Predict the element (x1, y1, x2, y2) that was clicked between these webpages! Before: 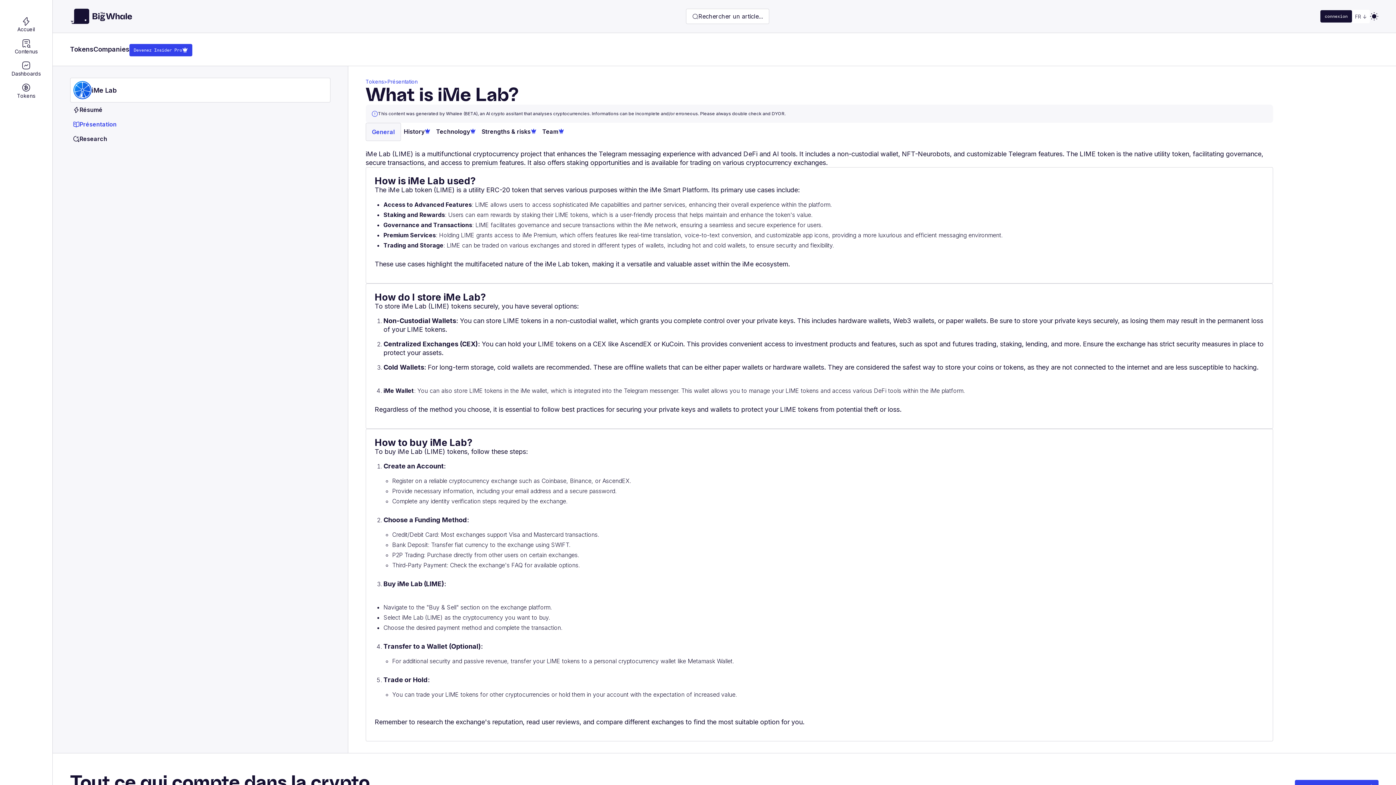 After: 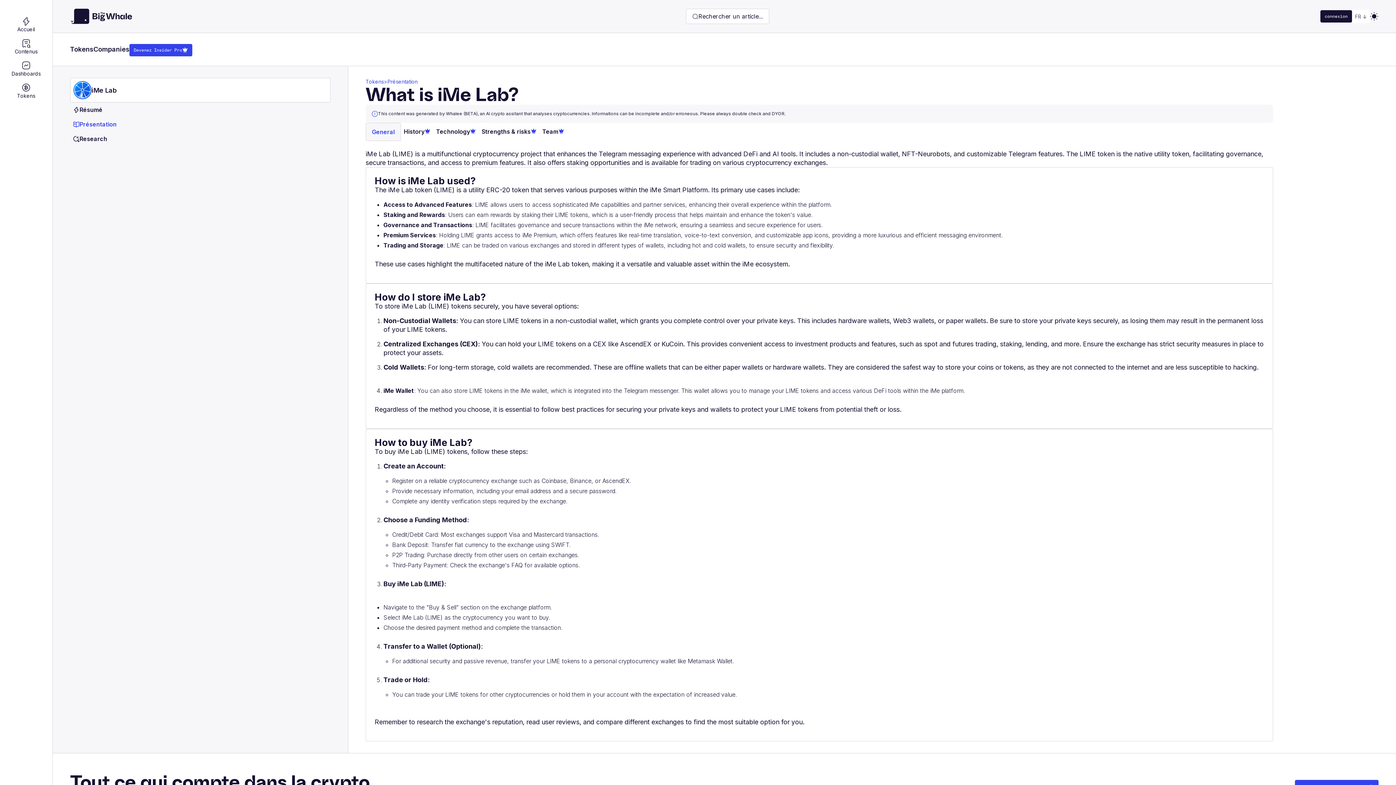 Action: bbox: (70, 117, 330, 131) label: Présentation